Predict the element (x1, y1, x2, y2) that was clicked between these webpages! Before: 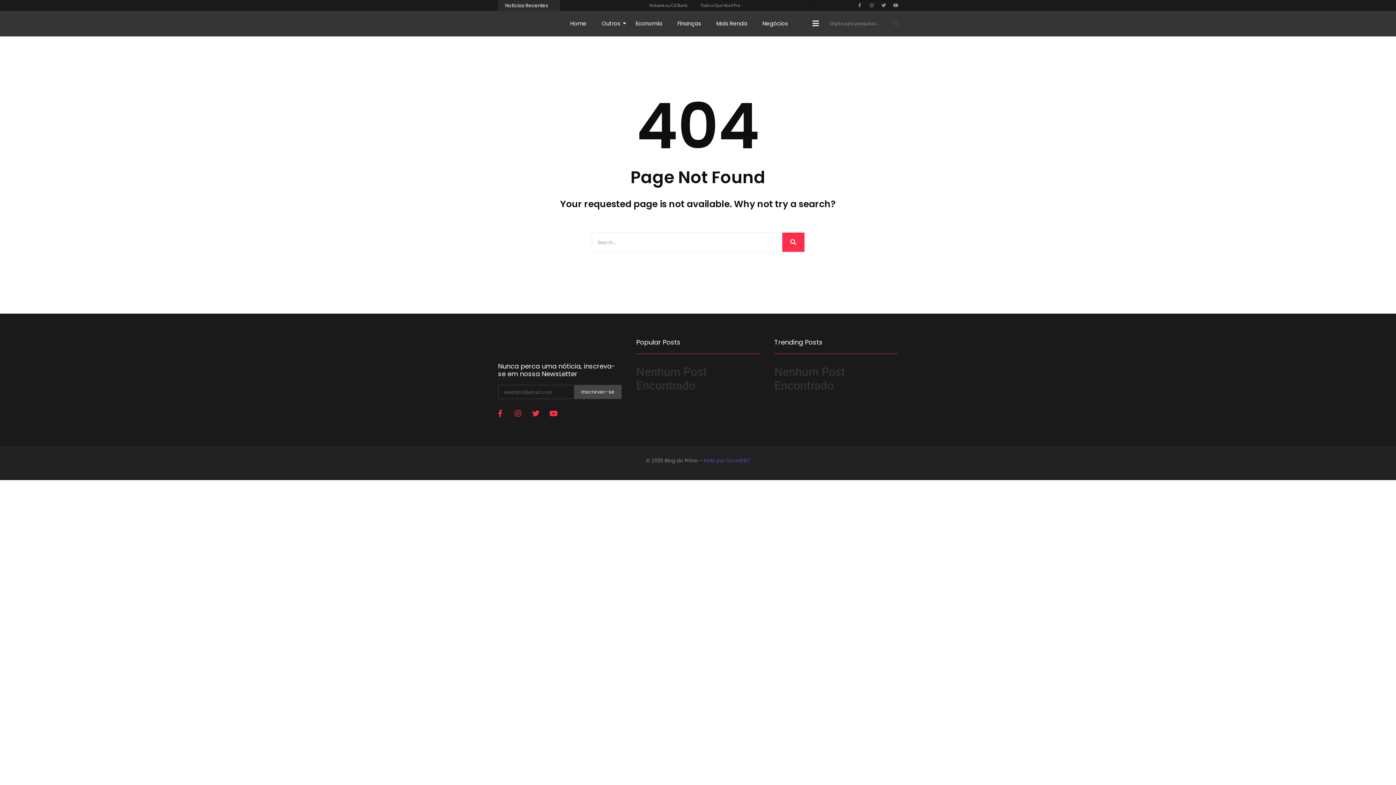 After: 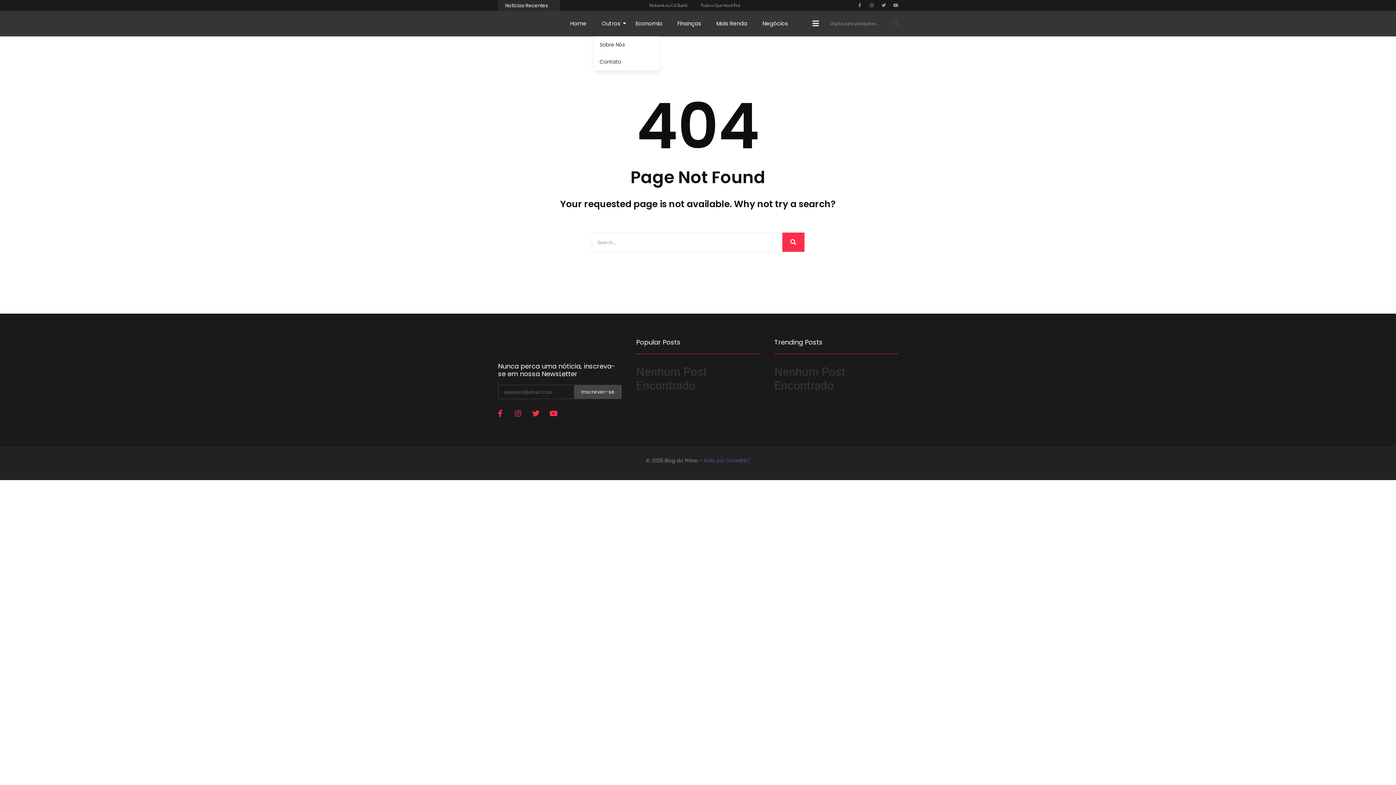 Action: bbox: (594, 10, 628, 36) label: Outros